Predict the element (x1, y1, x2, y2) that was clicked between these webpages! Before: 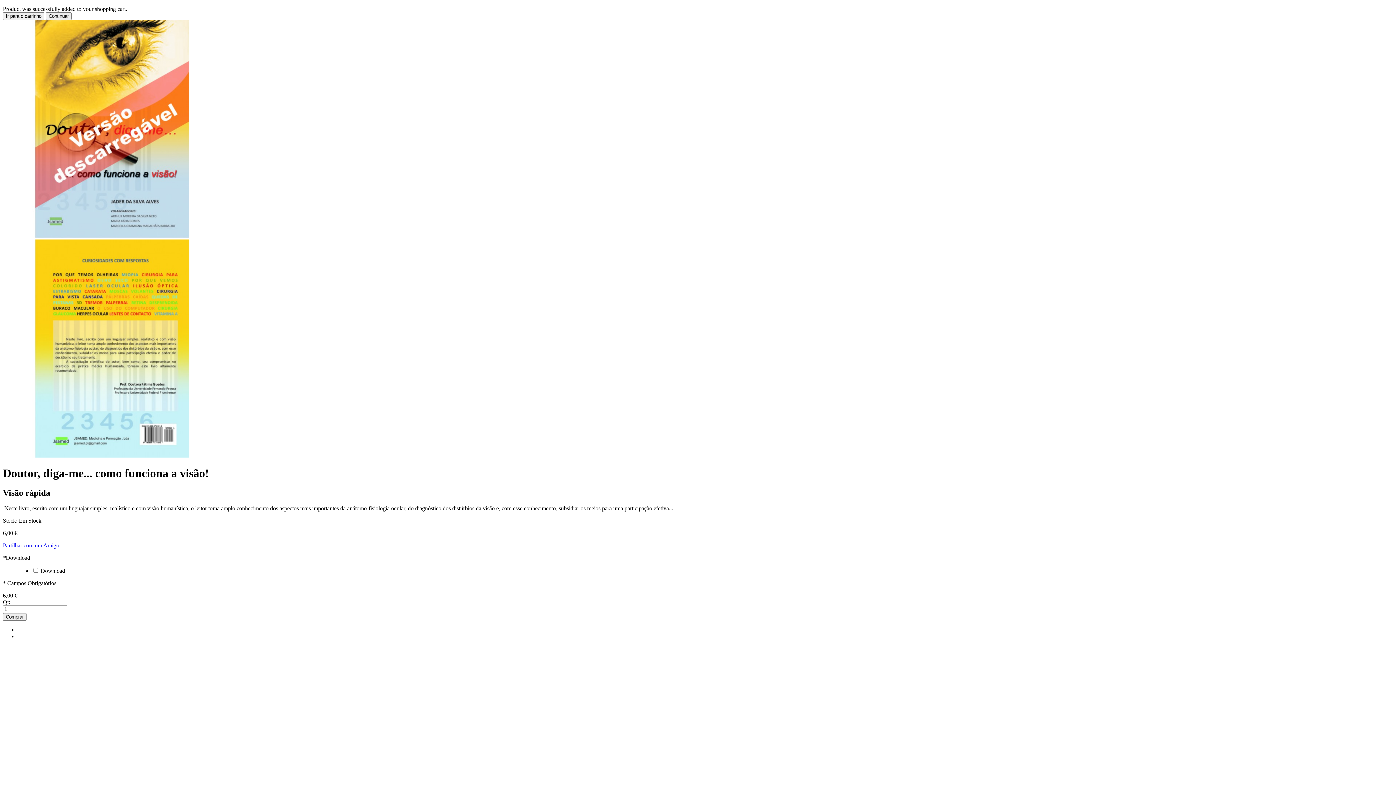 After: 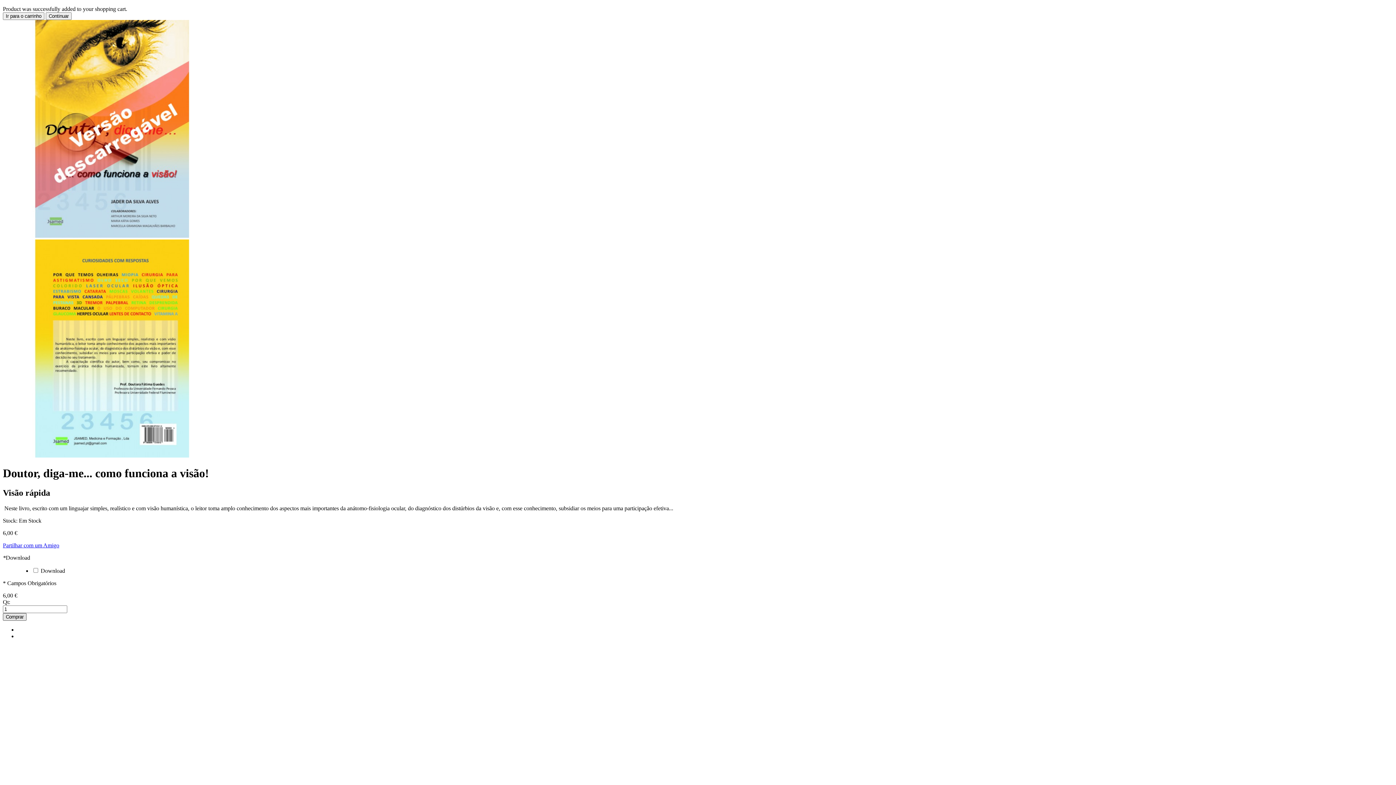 Action: bbox: (2, 613, 26, 621) label: Comprar